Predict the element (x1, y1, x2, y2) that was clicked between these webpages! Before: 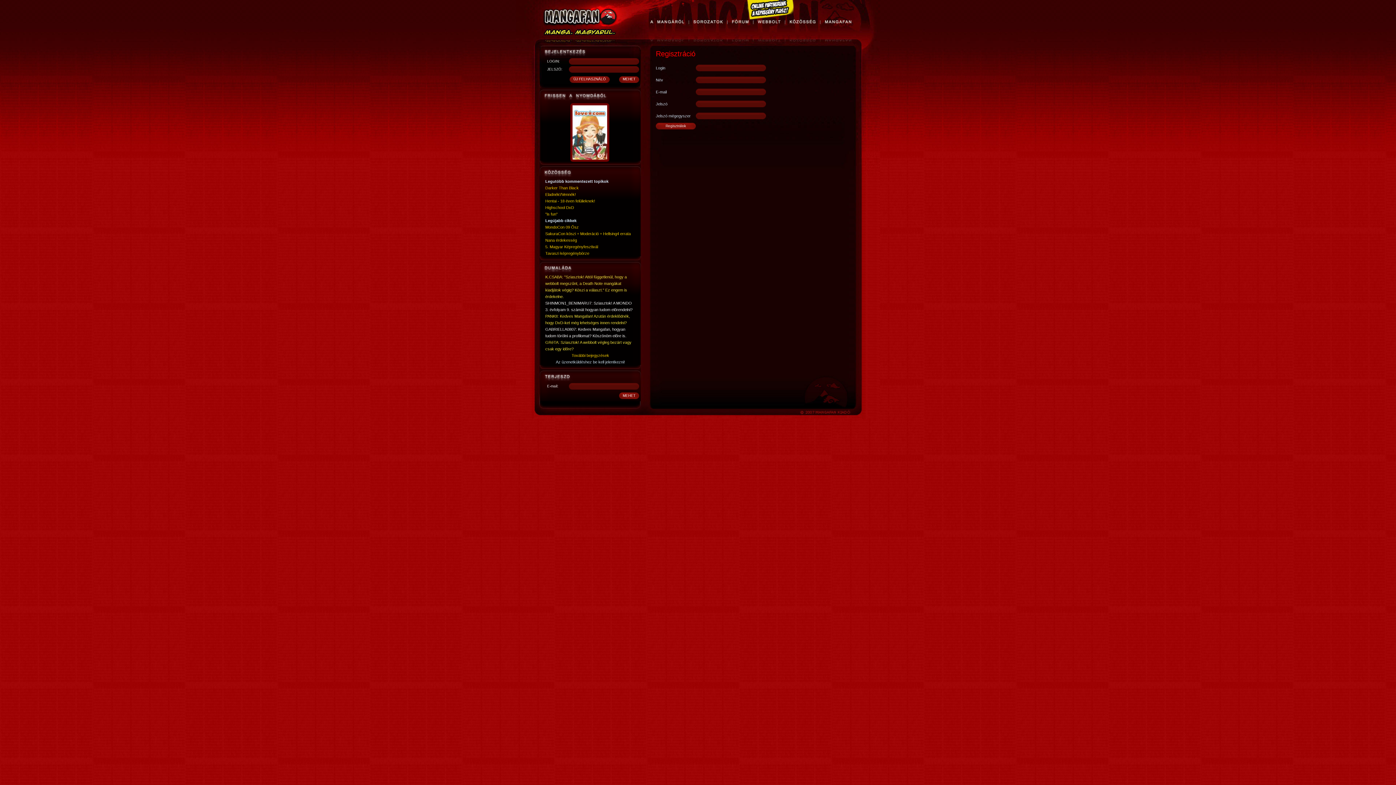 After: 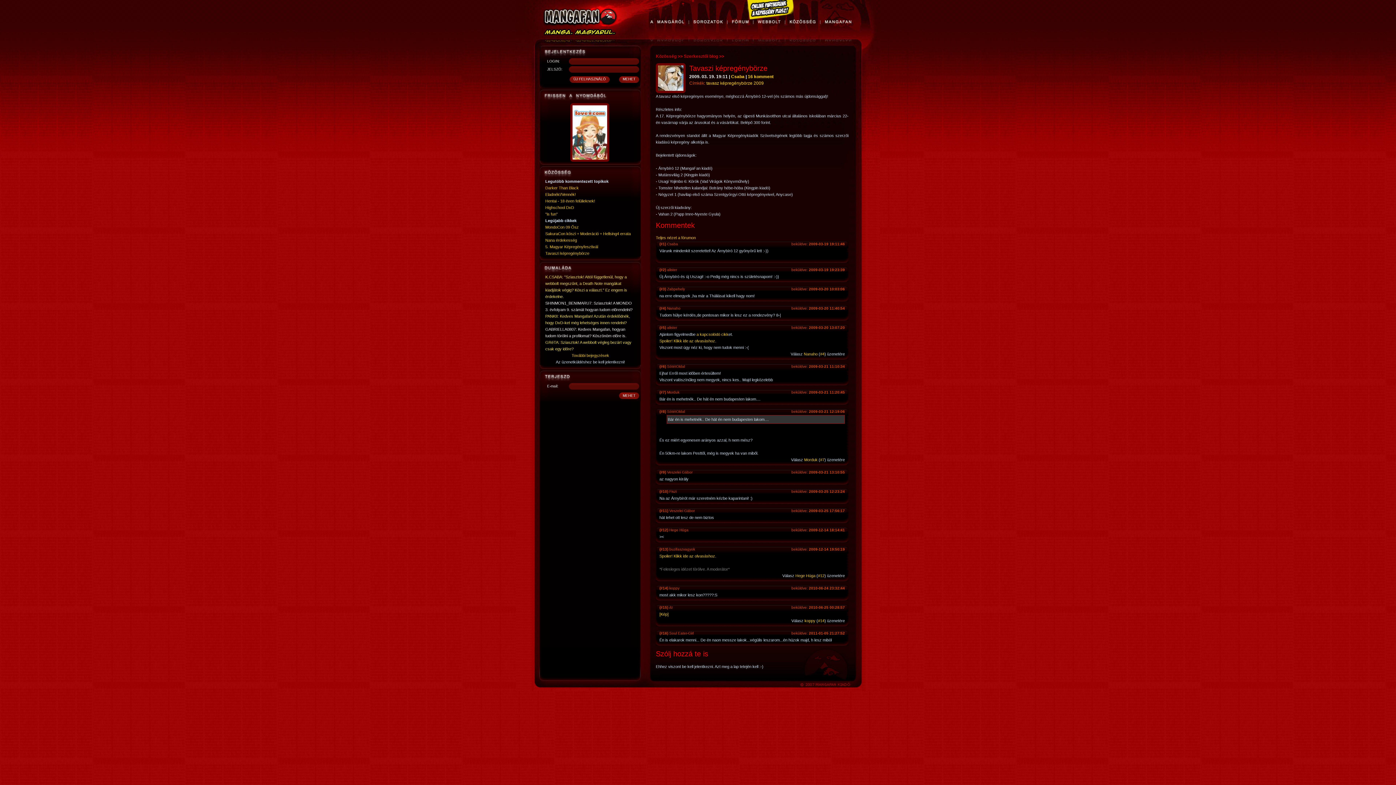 Action: bbox: (545, 251, 589, 255) label: Tavaszi képregénybörze